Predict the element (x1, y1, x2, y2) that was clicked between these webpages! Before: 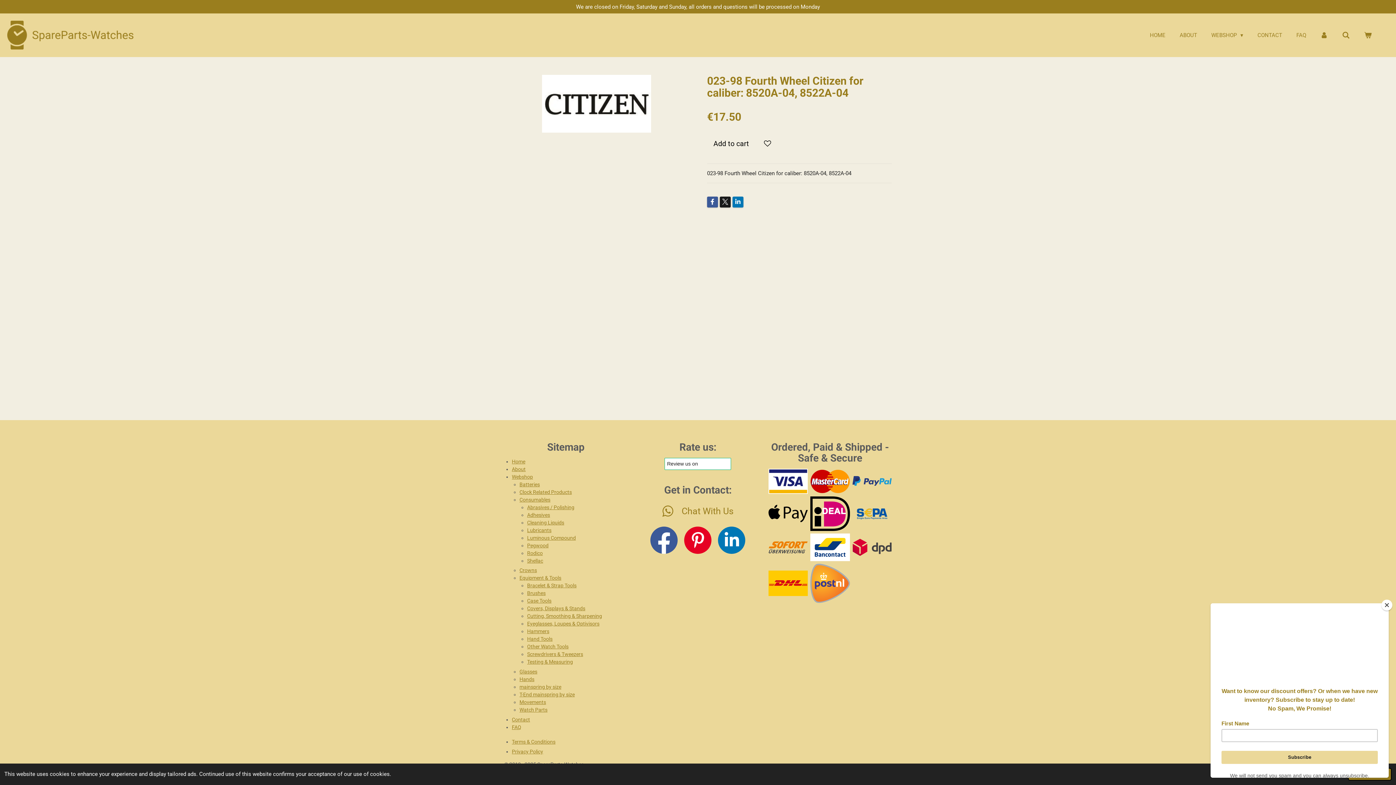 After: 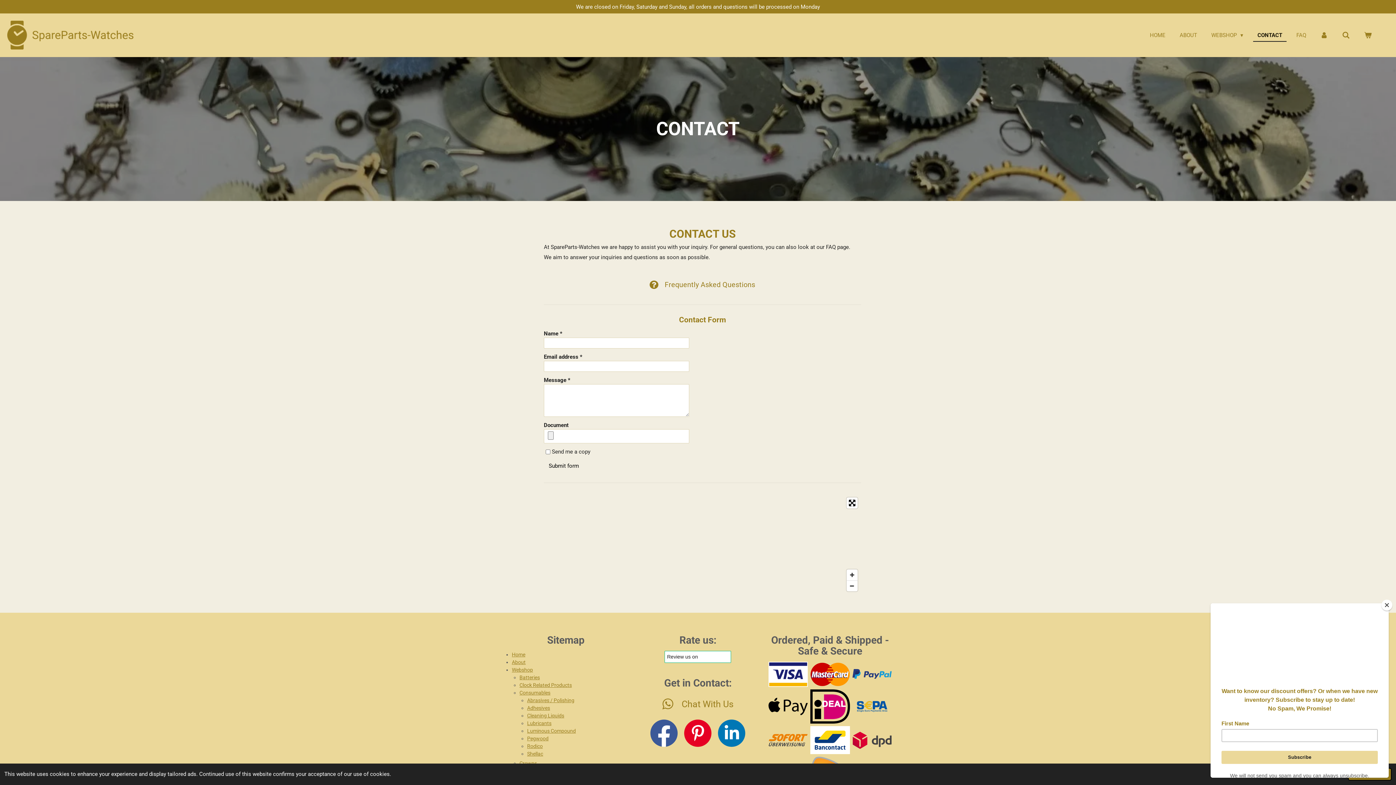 Action: label: Contact bbox: (512, 716, 530, 722)